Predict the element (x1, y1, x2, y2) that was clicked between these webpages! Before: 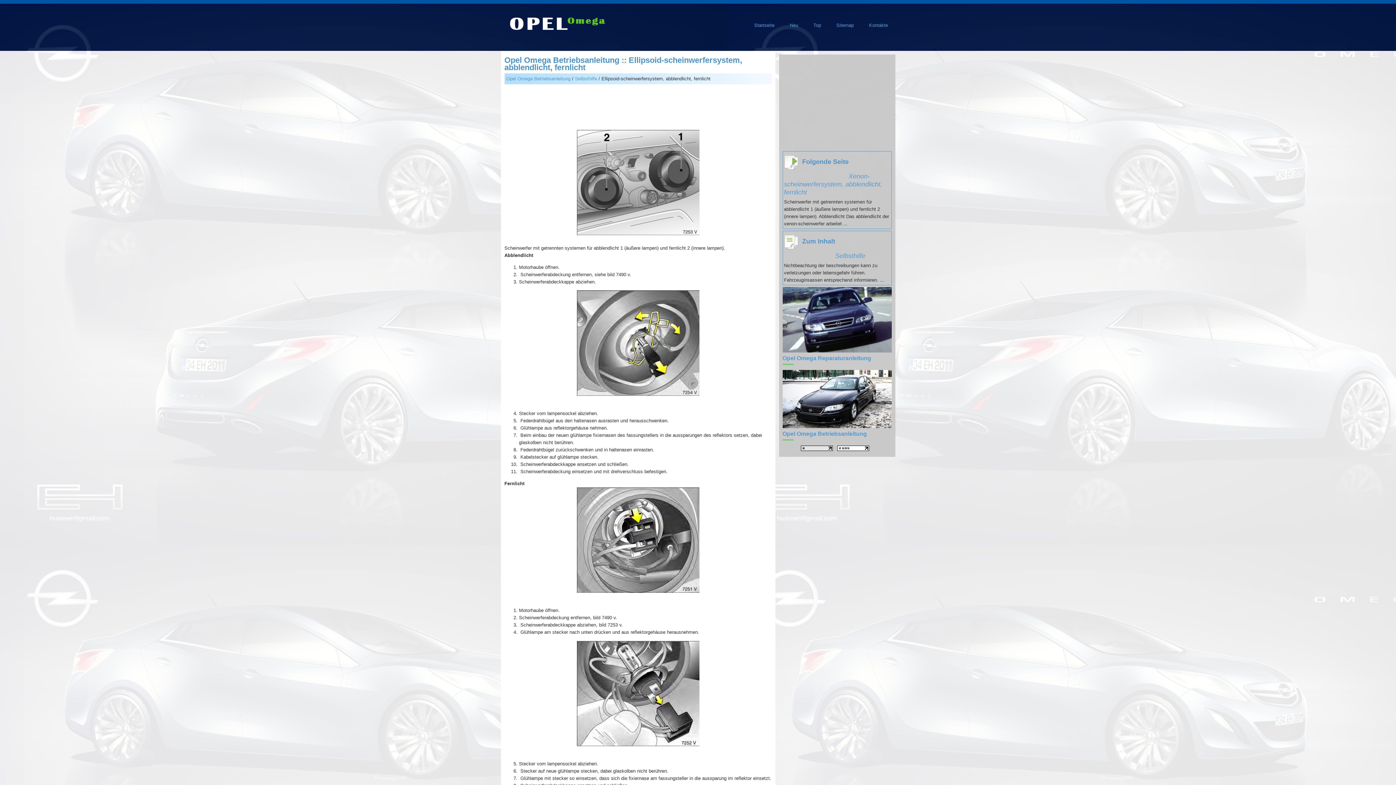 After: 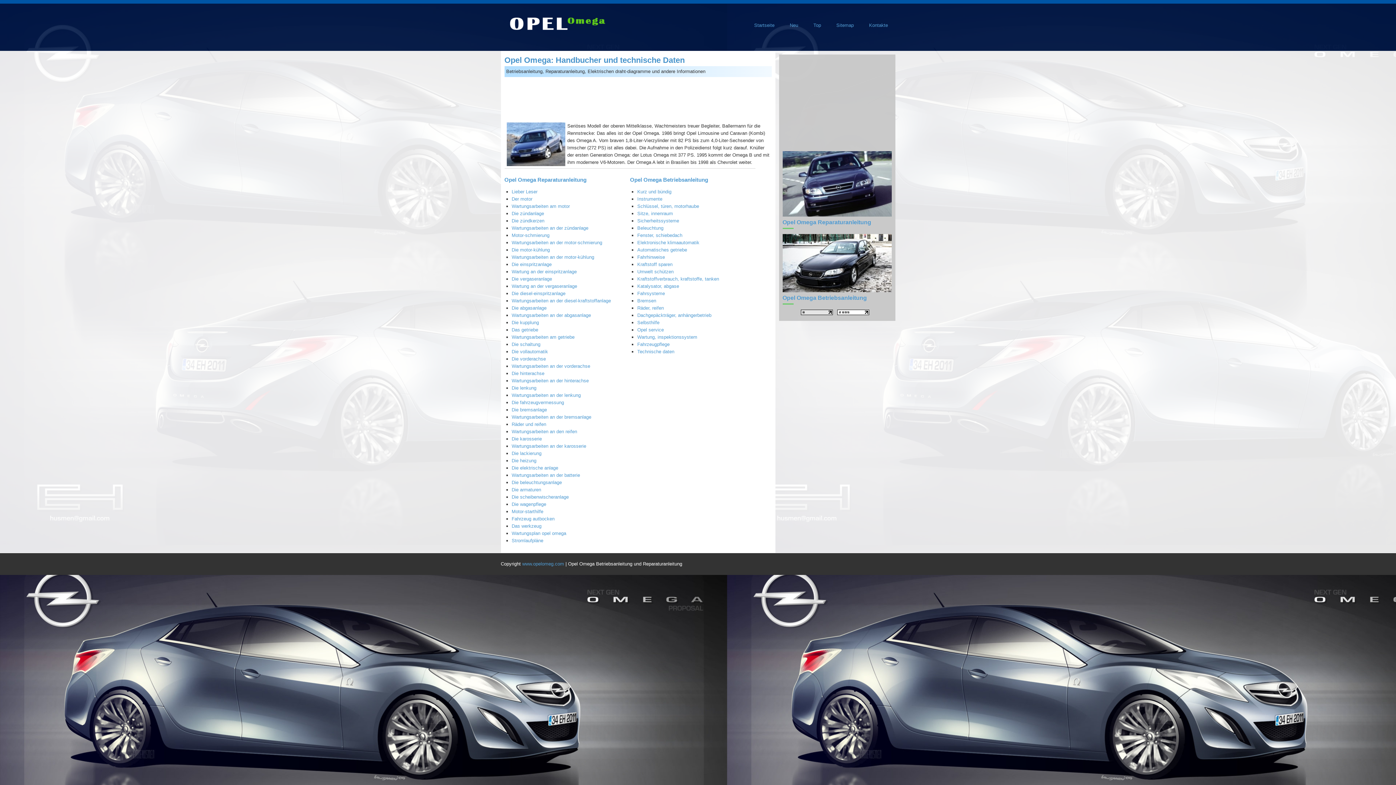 Action: bbox: (508, 42, 617, 48)